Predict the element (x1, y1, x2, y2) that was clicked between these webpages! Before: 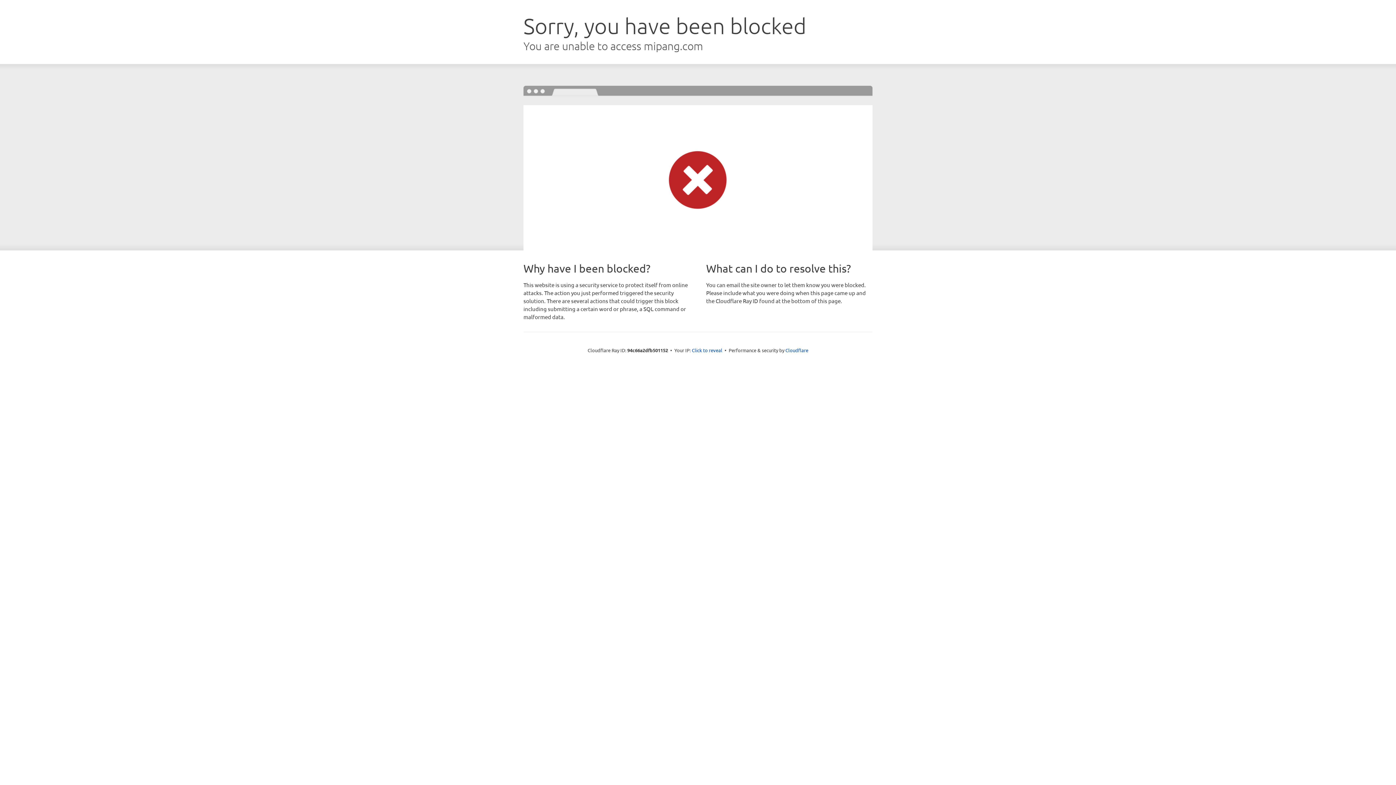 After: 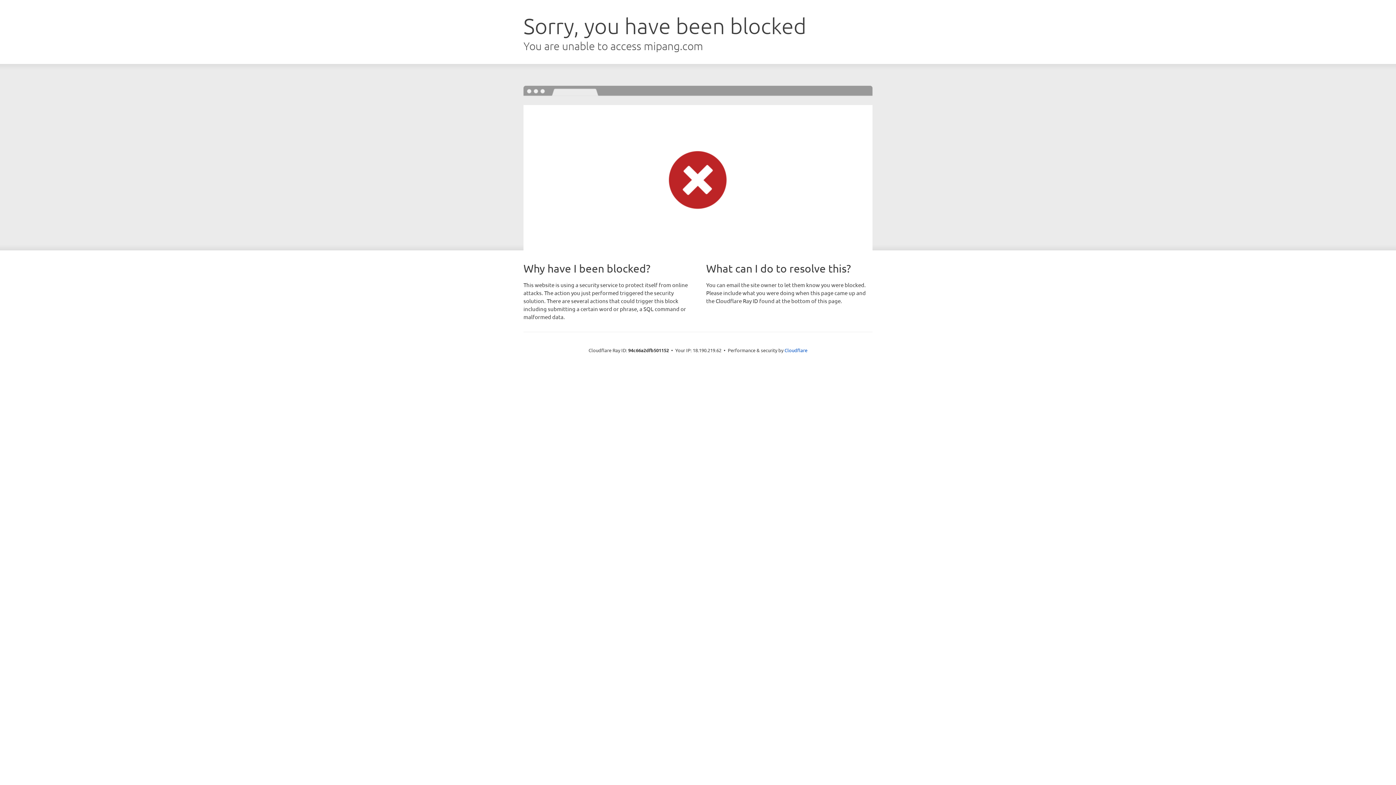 Action: bbox: (692, 346, 722, 353) label: Click to reveal